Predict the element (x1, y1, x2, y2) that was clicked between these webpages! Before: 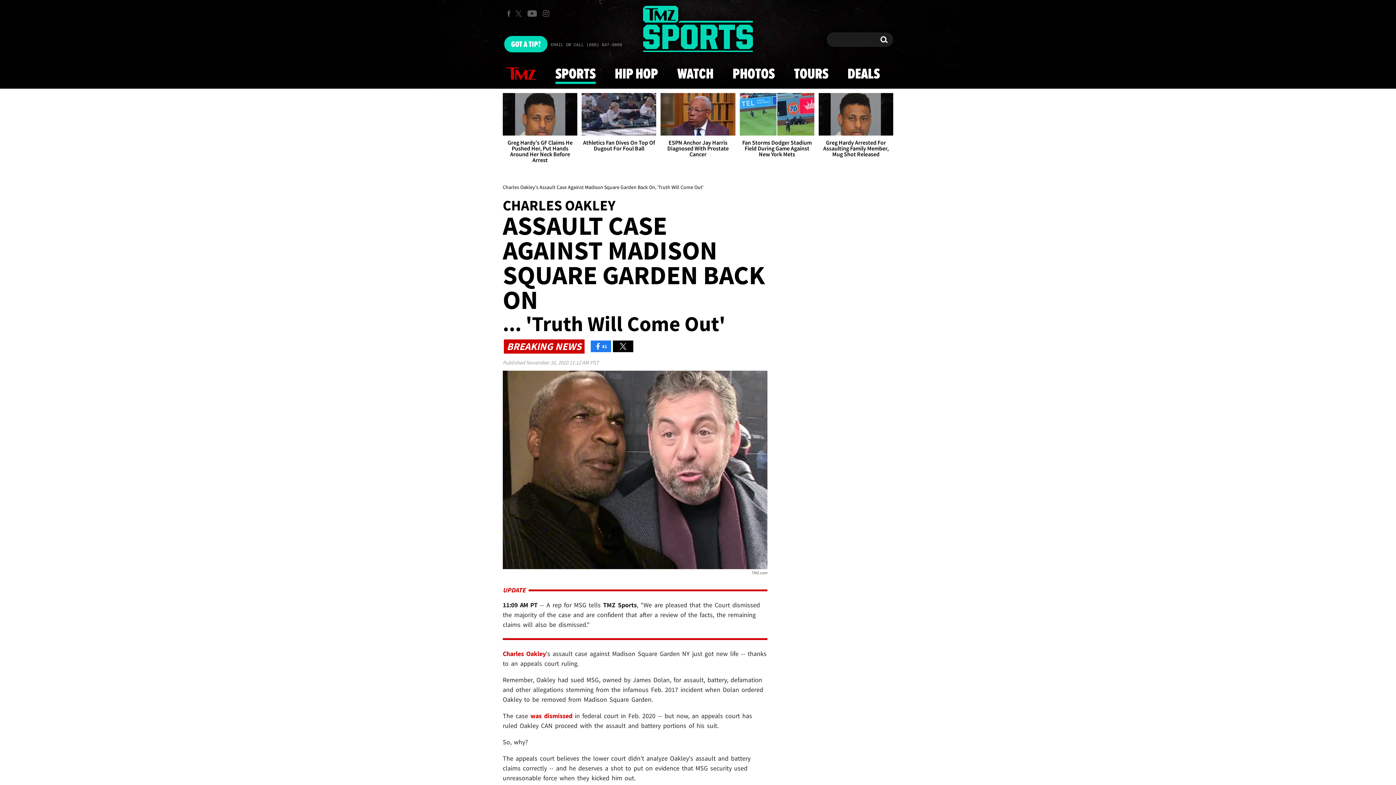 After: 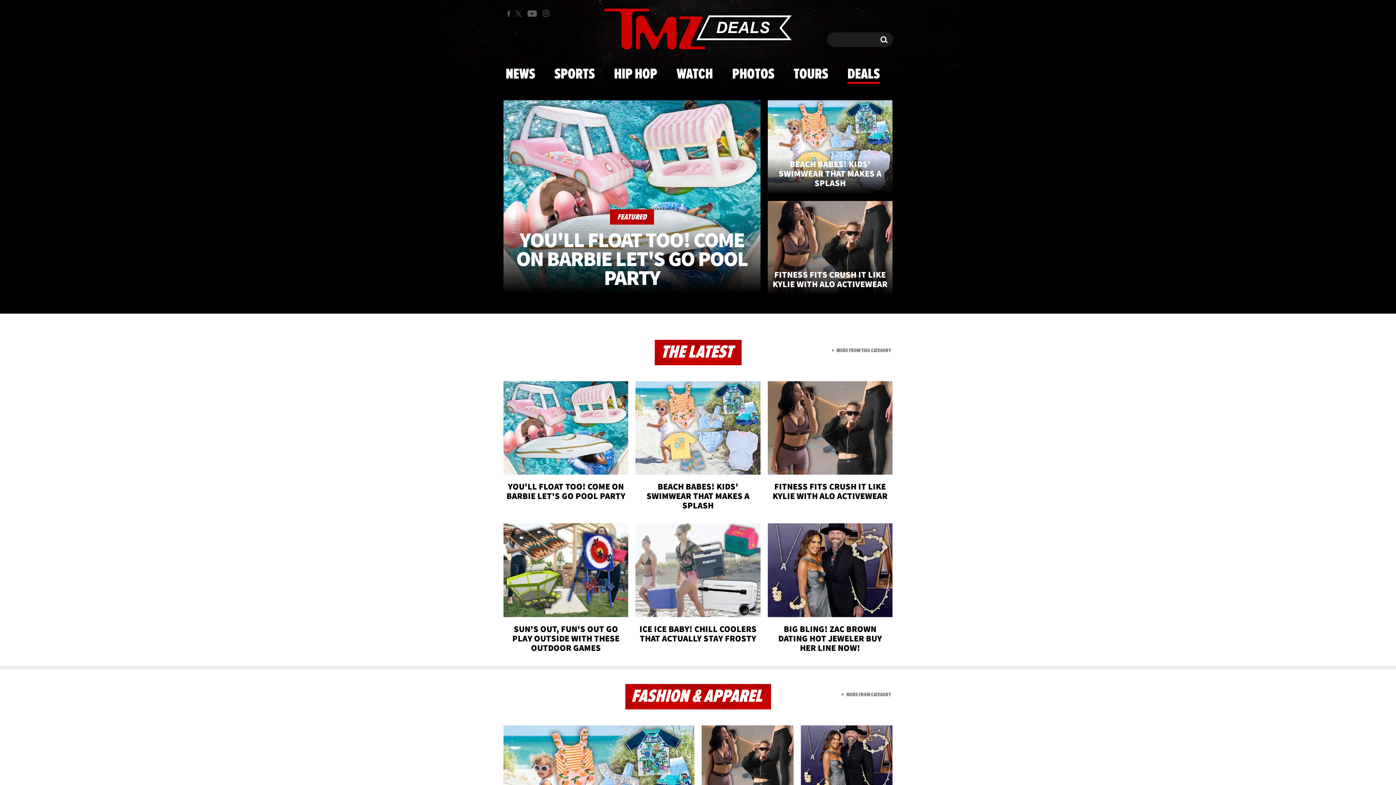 Action: label: DEALS bbox: (843, 59, 884, 88)